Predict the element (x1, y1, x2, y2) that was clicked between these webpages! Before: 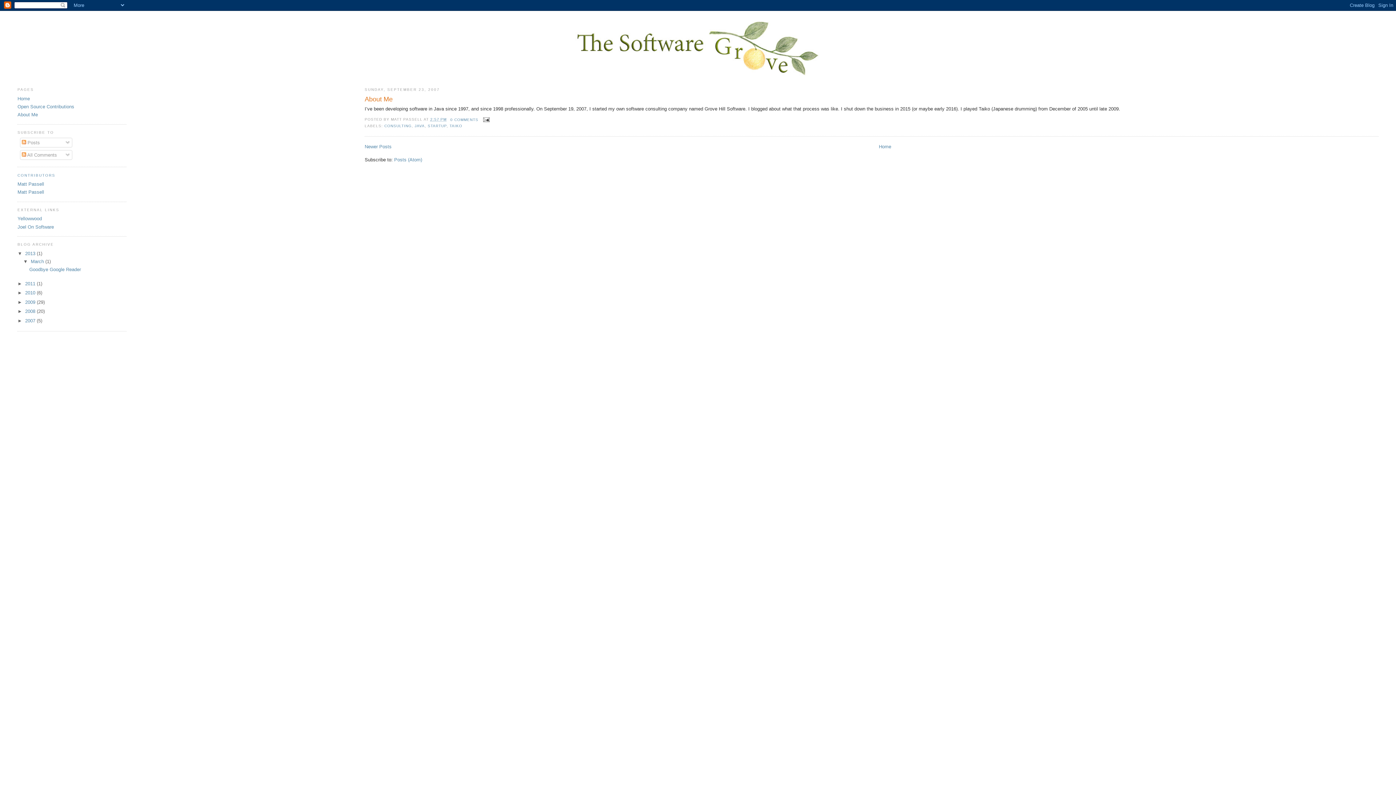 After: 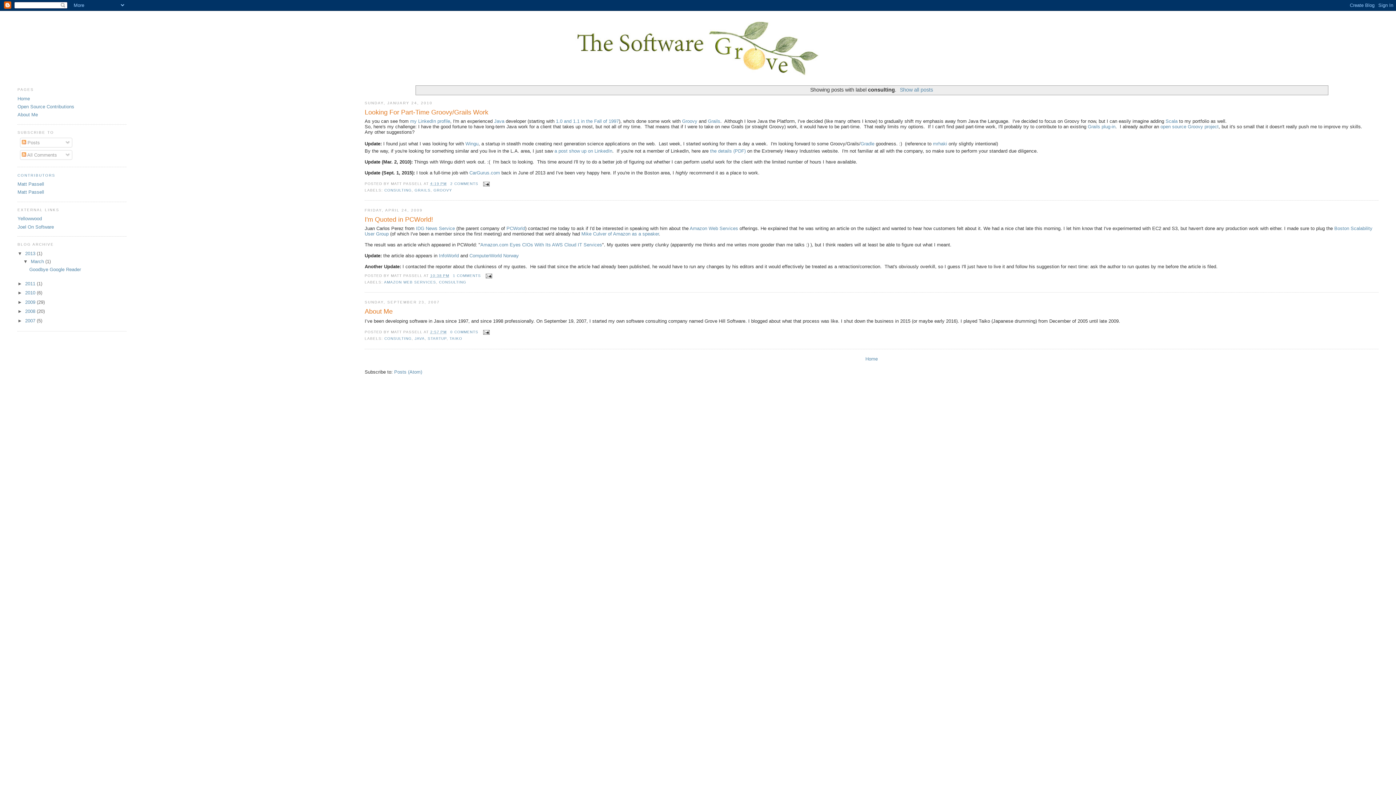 Action: label: CONSULTING bbox: (384, 124, 411, 128)